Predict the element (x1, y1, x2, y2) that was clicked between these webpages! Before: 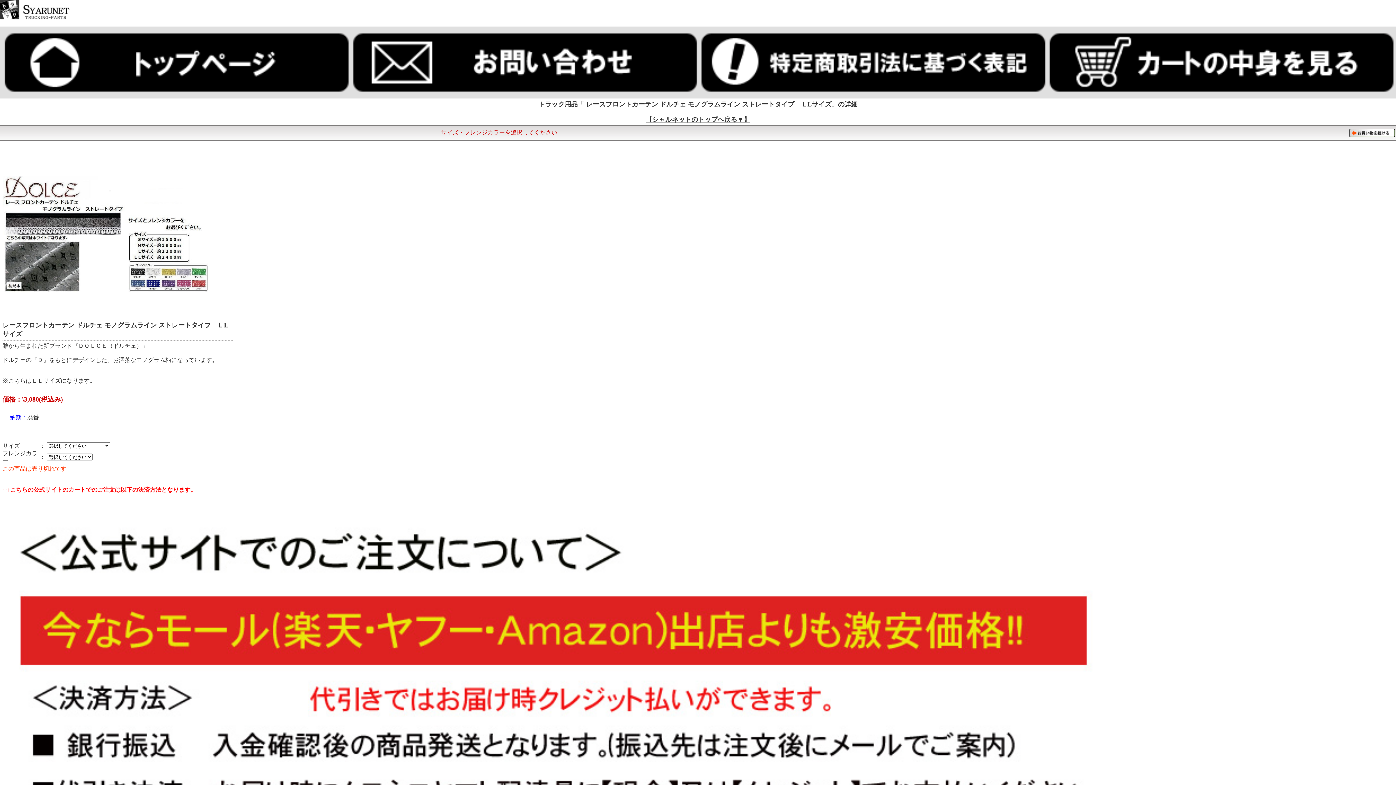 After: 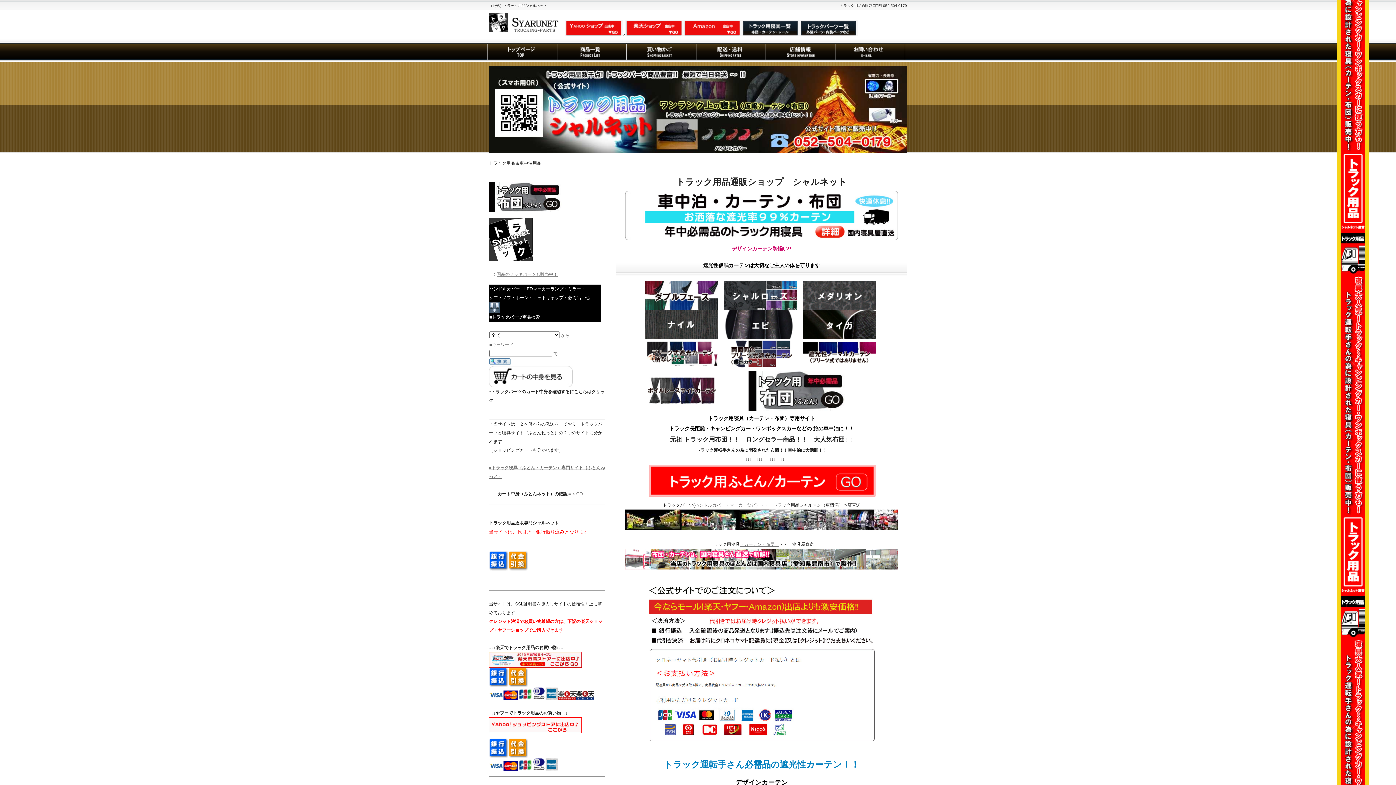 Action: label: 【シャルネットのトップへ戻る▼】
 bbox: (645, 116, 750, 123)